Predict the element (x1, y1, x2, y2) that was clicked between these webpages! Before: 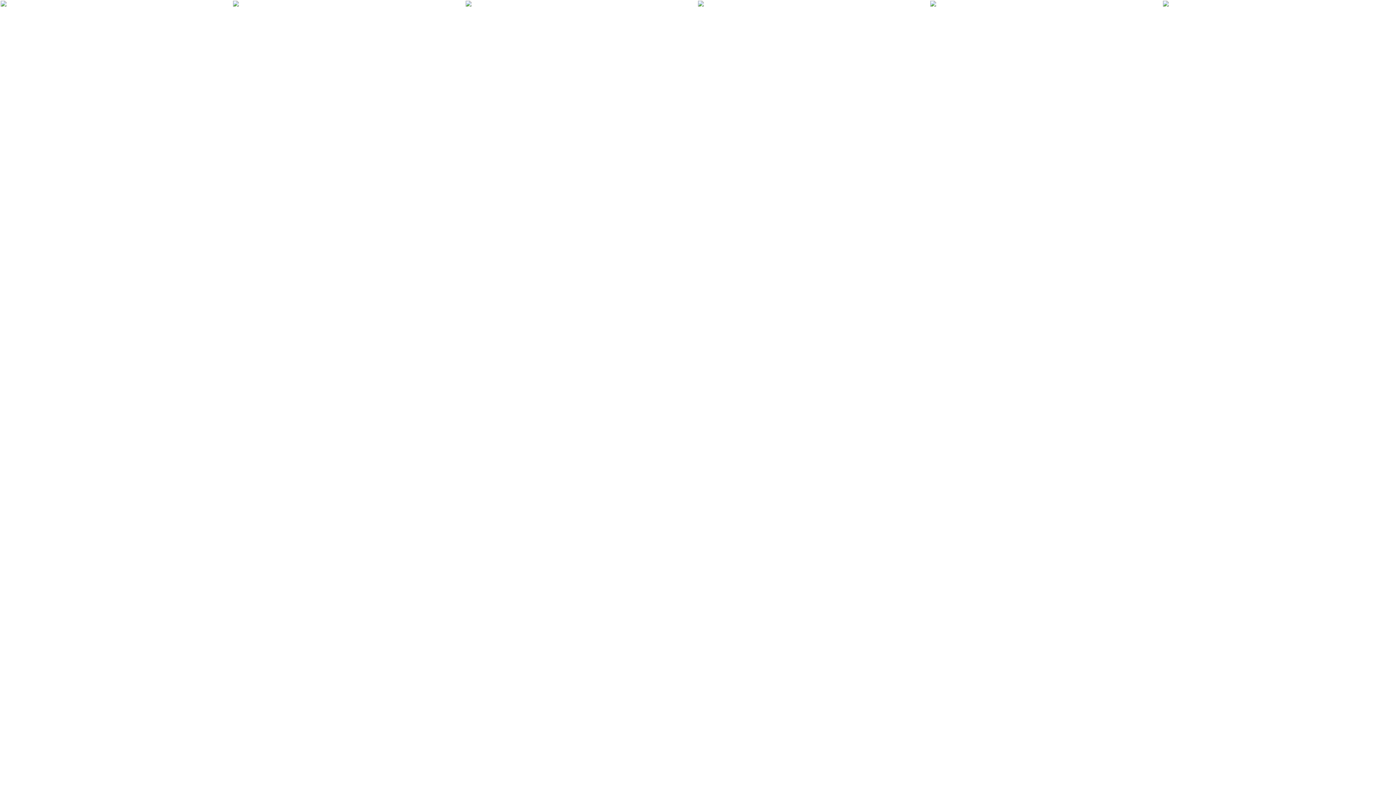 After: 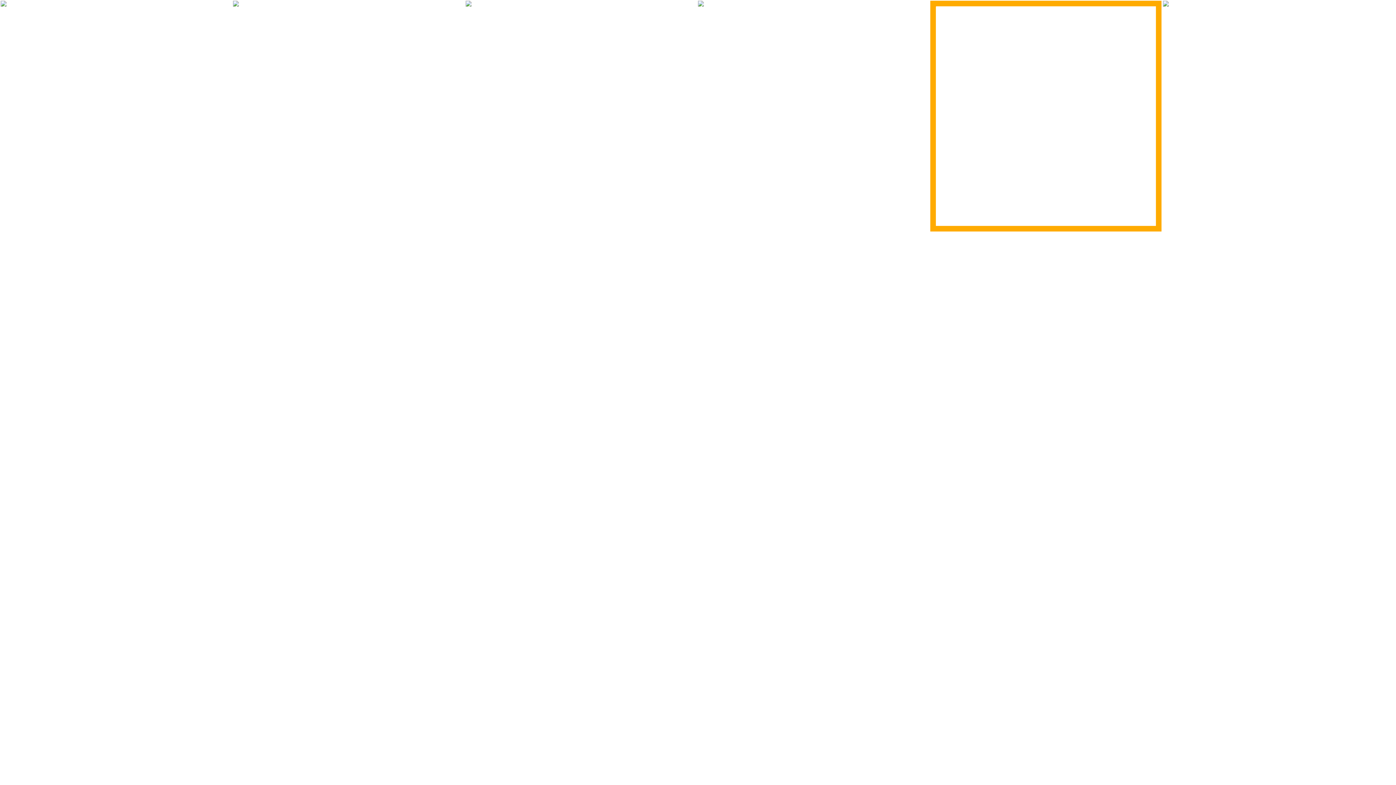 Action: bbox: (930, 0, 1161, 231)